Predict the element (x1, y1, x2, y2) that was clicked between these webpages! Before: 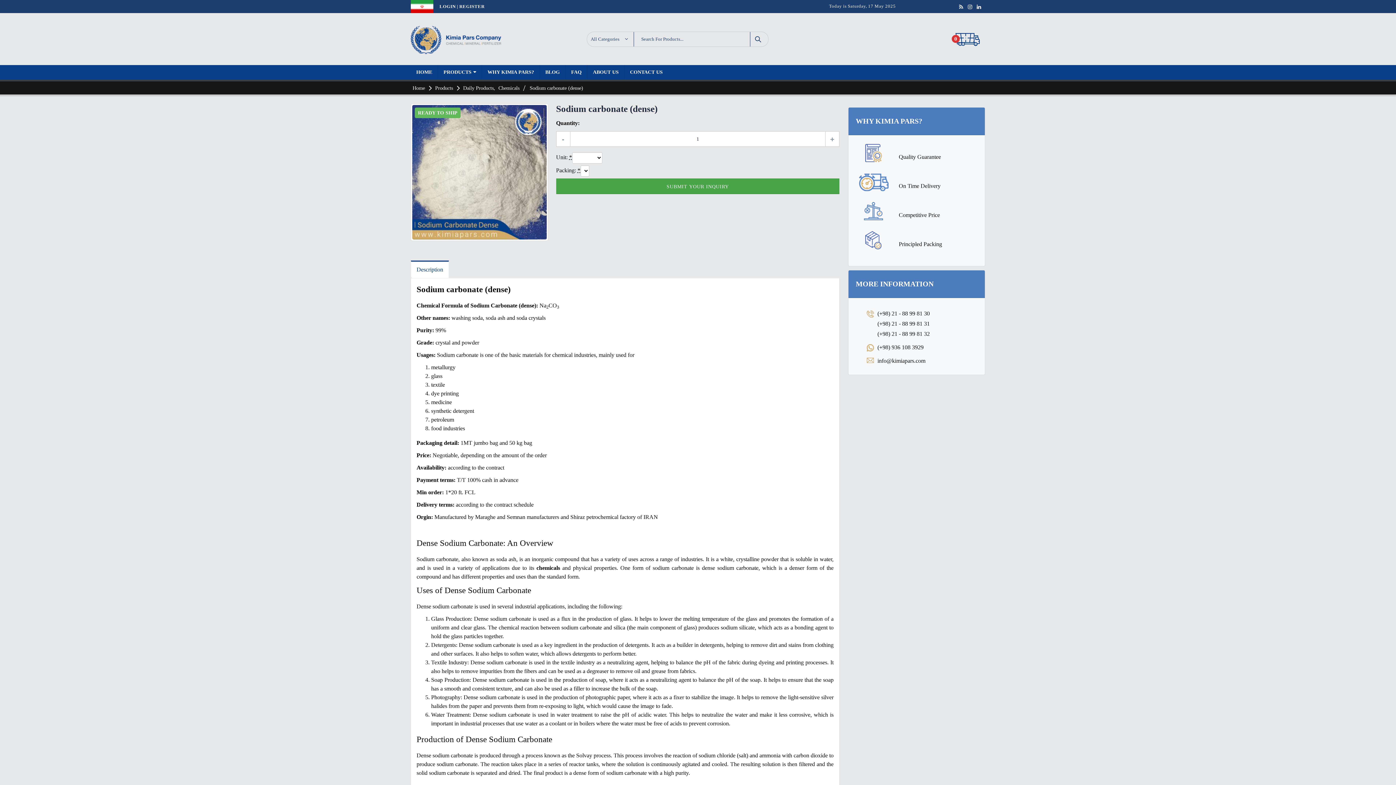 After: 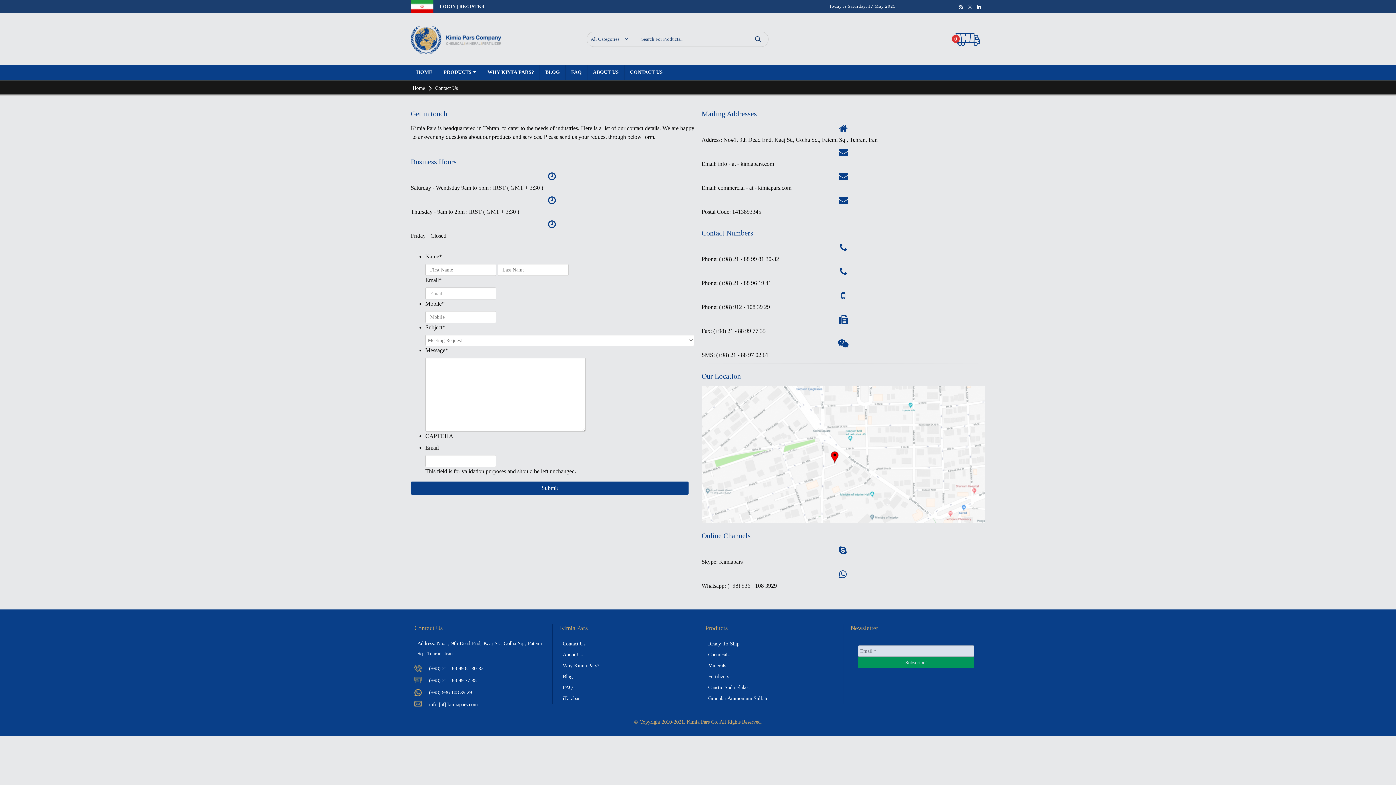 Action: bbox: (856, 280, 933, 288) label: MORE INFORMATION